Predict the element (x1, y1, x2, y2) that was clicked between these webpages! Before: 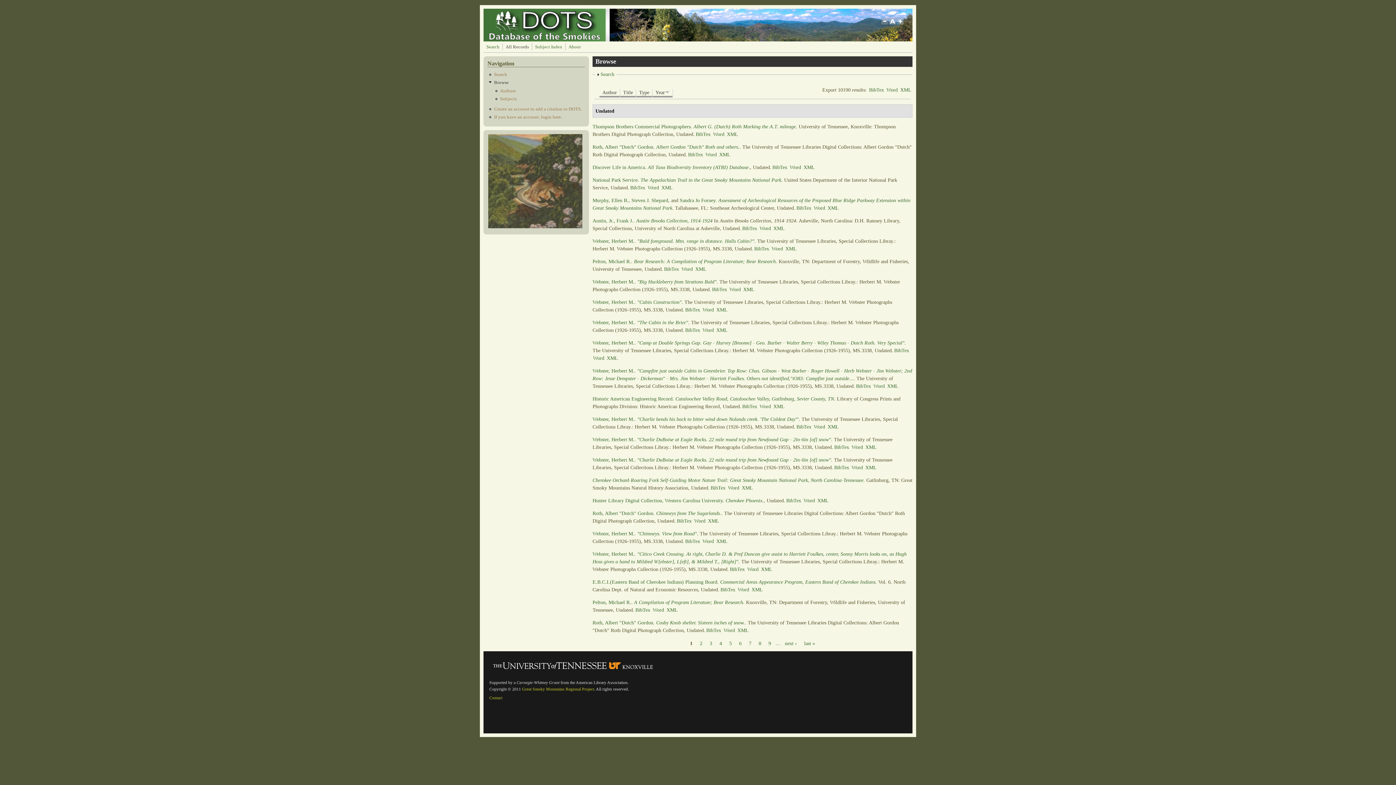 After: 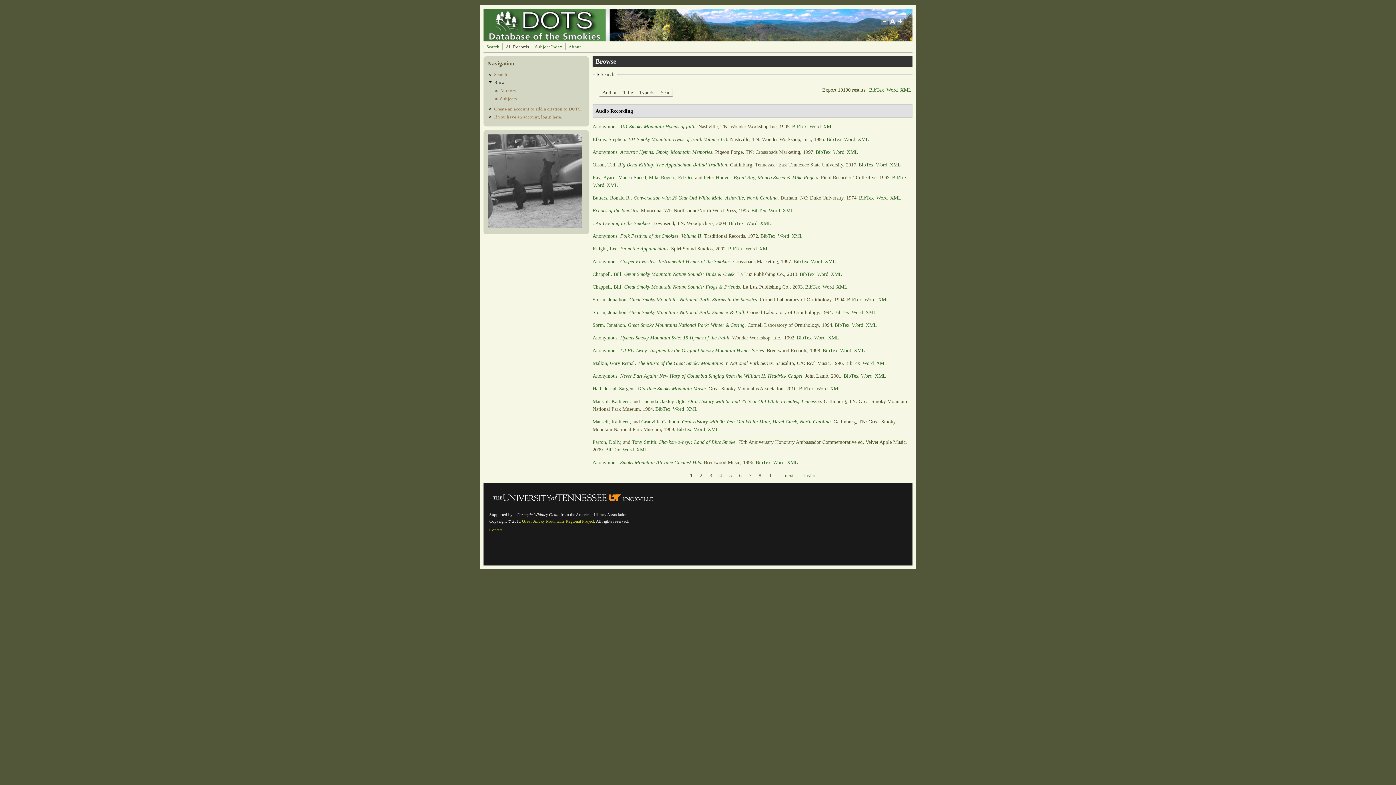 Action: label: Type bbox: (636, 89, 652, 97)